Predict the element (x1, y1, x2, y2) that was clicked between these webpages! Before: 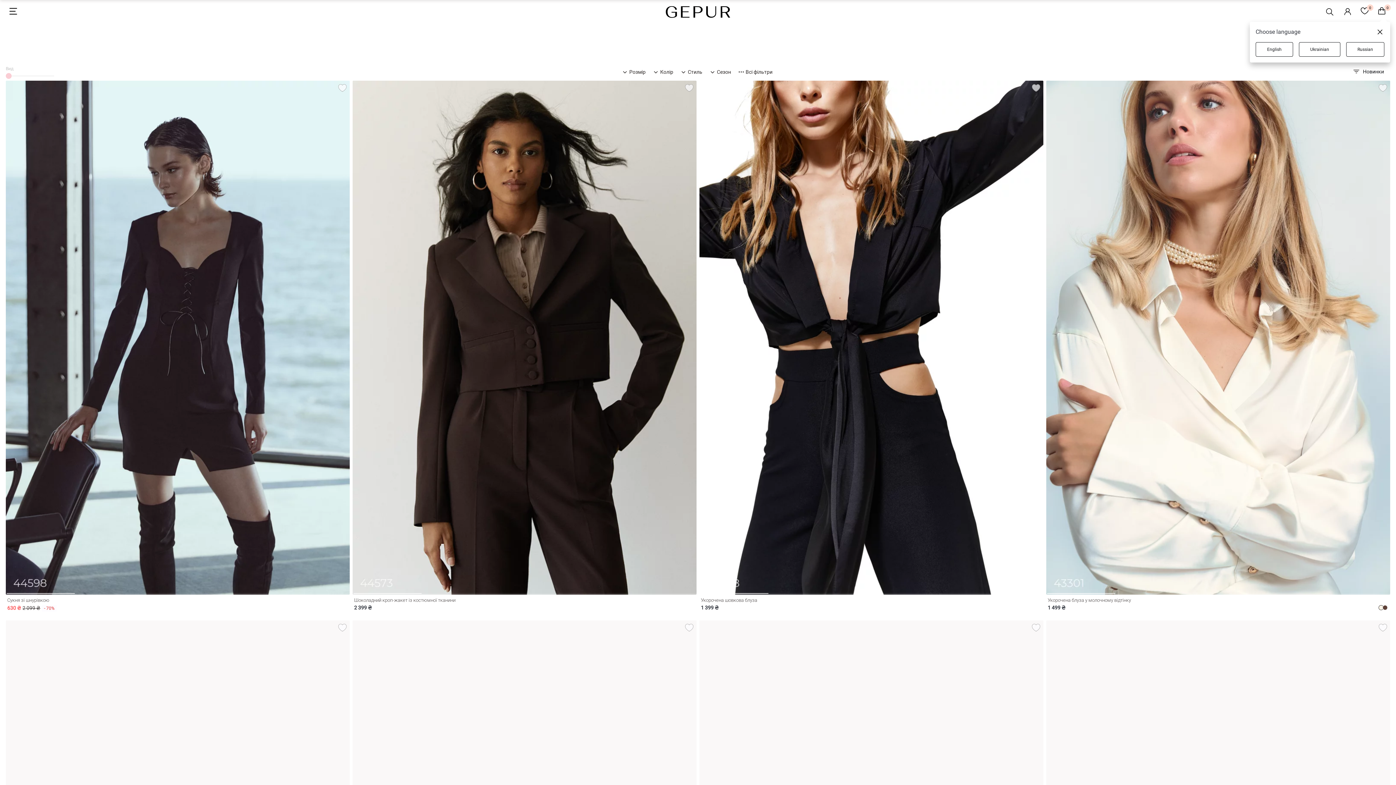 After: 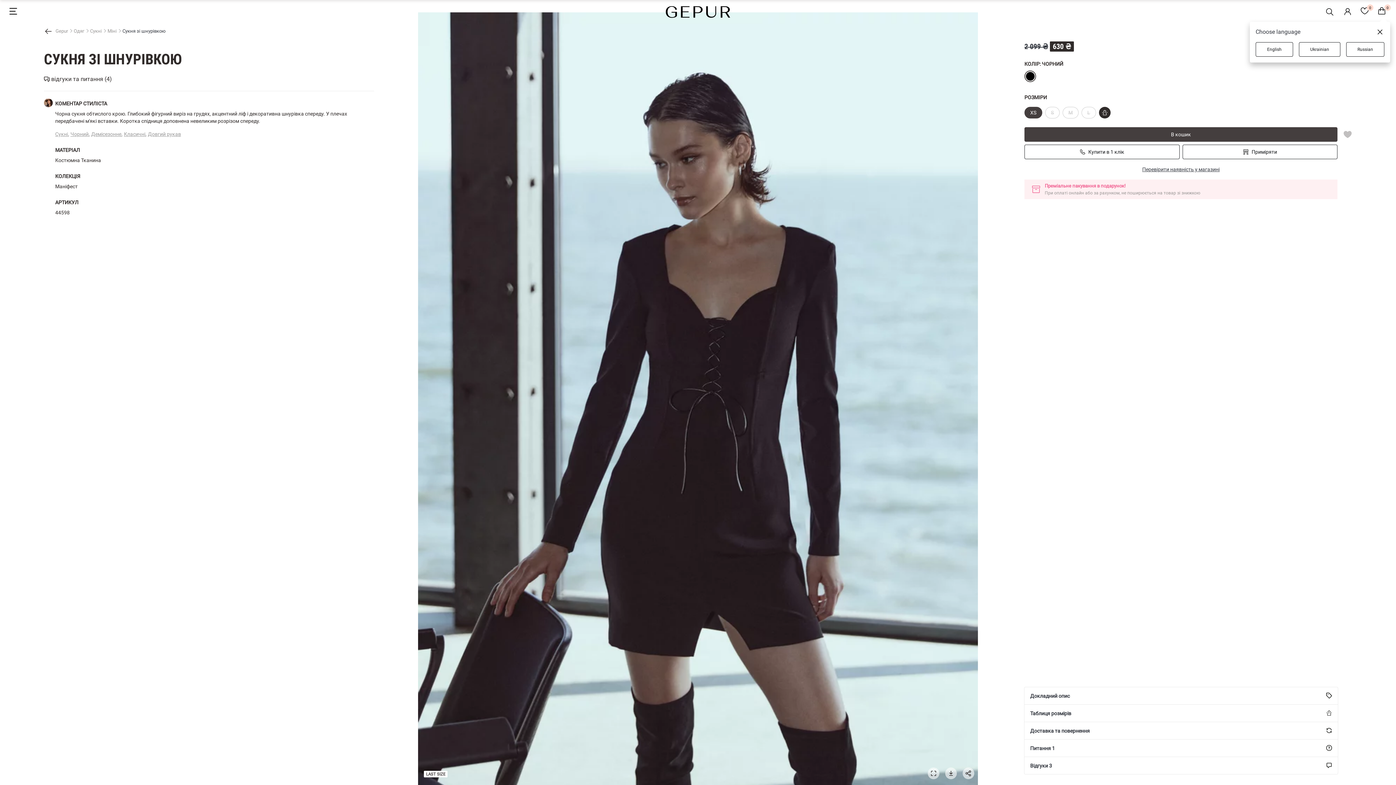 Action: label: Сукня зі шнурівкою bbox: (5, 598, 349, 603)